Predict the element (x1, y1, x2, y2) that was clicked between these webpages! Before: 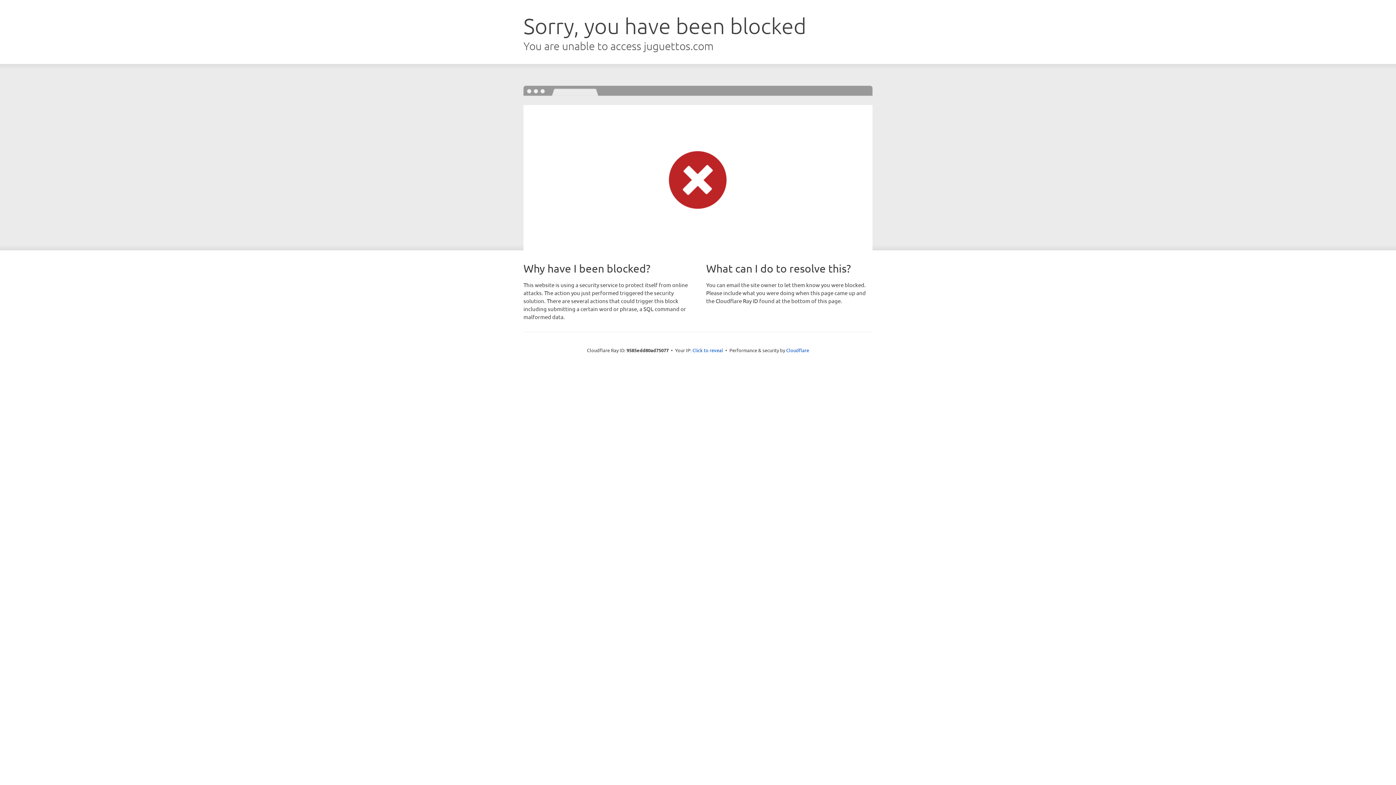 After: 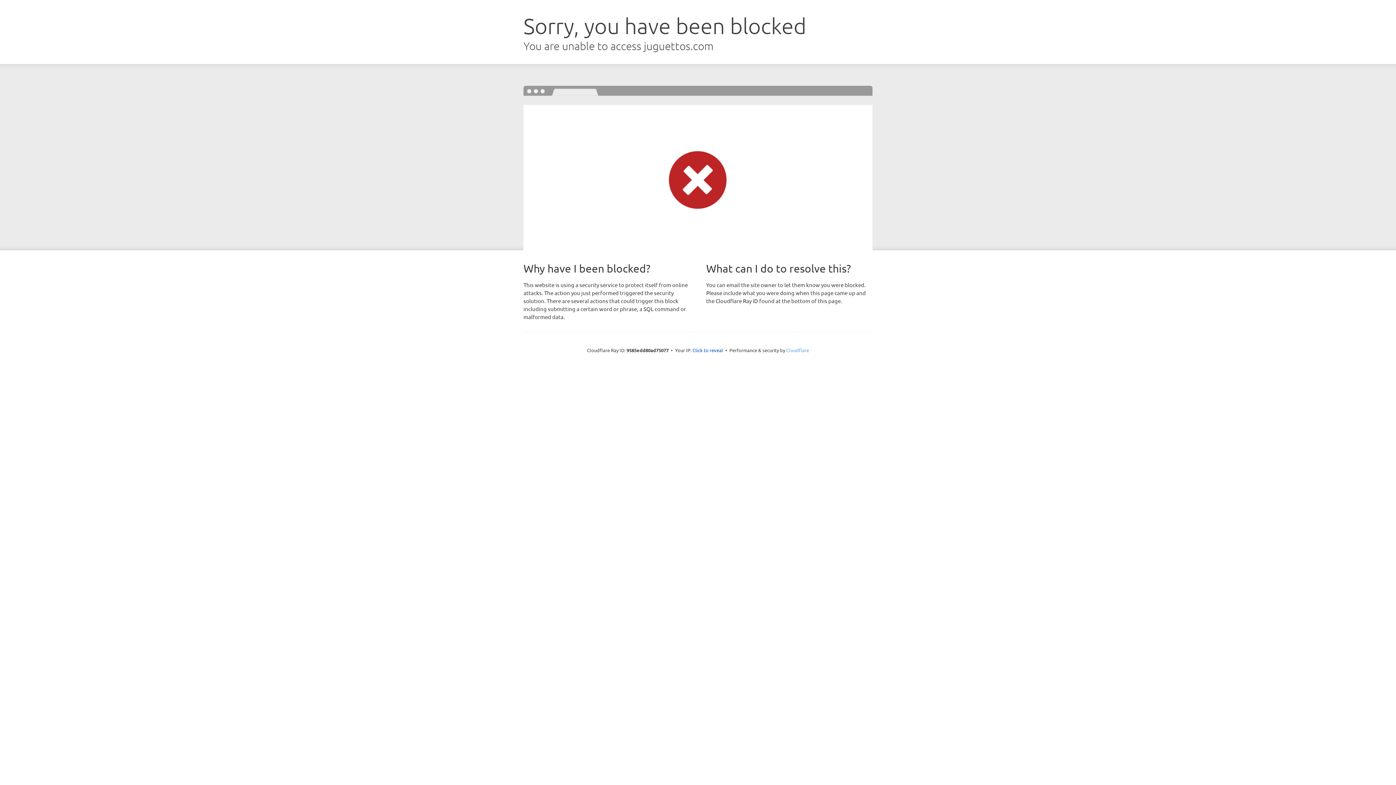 Action: bbox: (786, 347, 809, 353) label: Cloudflare